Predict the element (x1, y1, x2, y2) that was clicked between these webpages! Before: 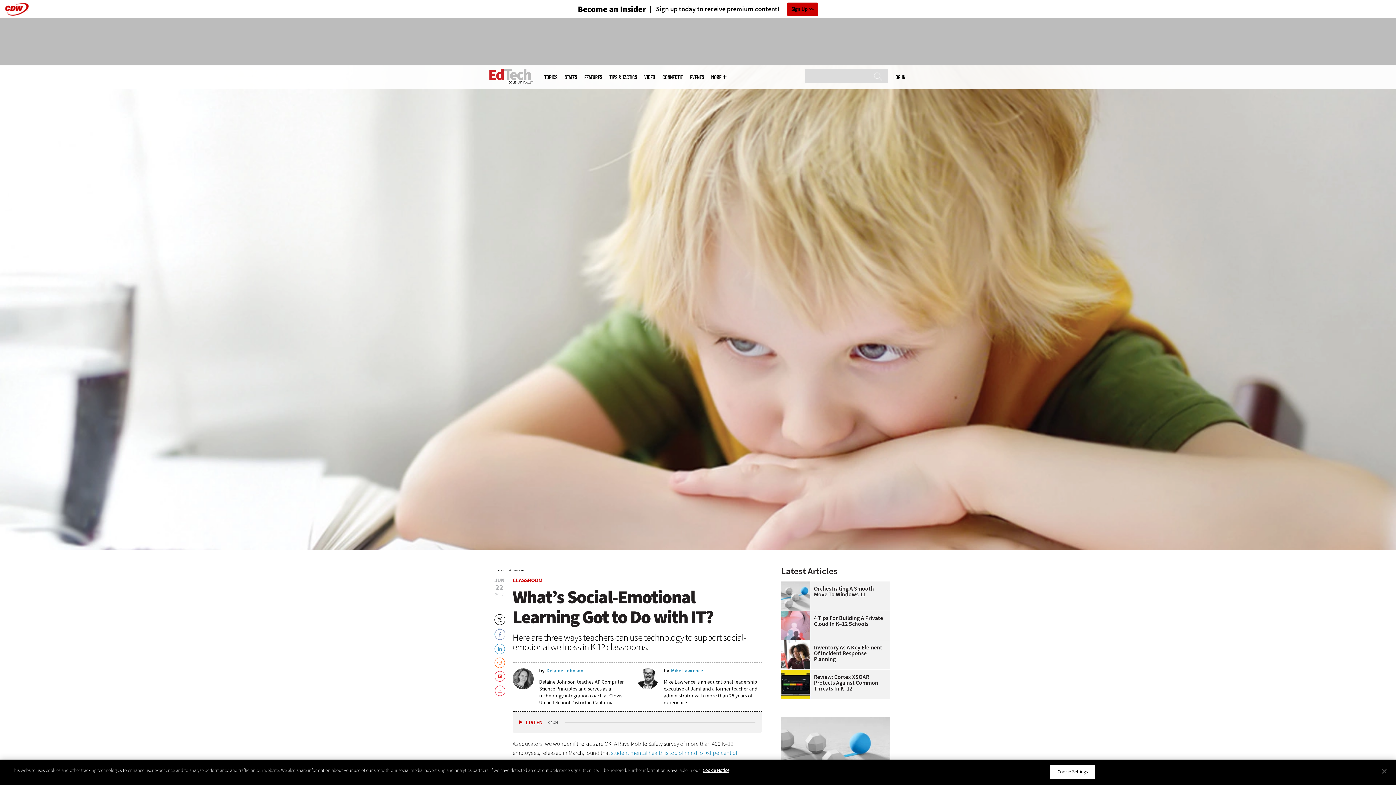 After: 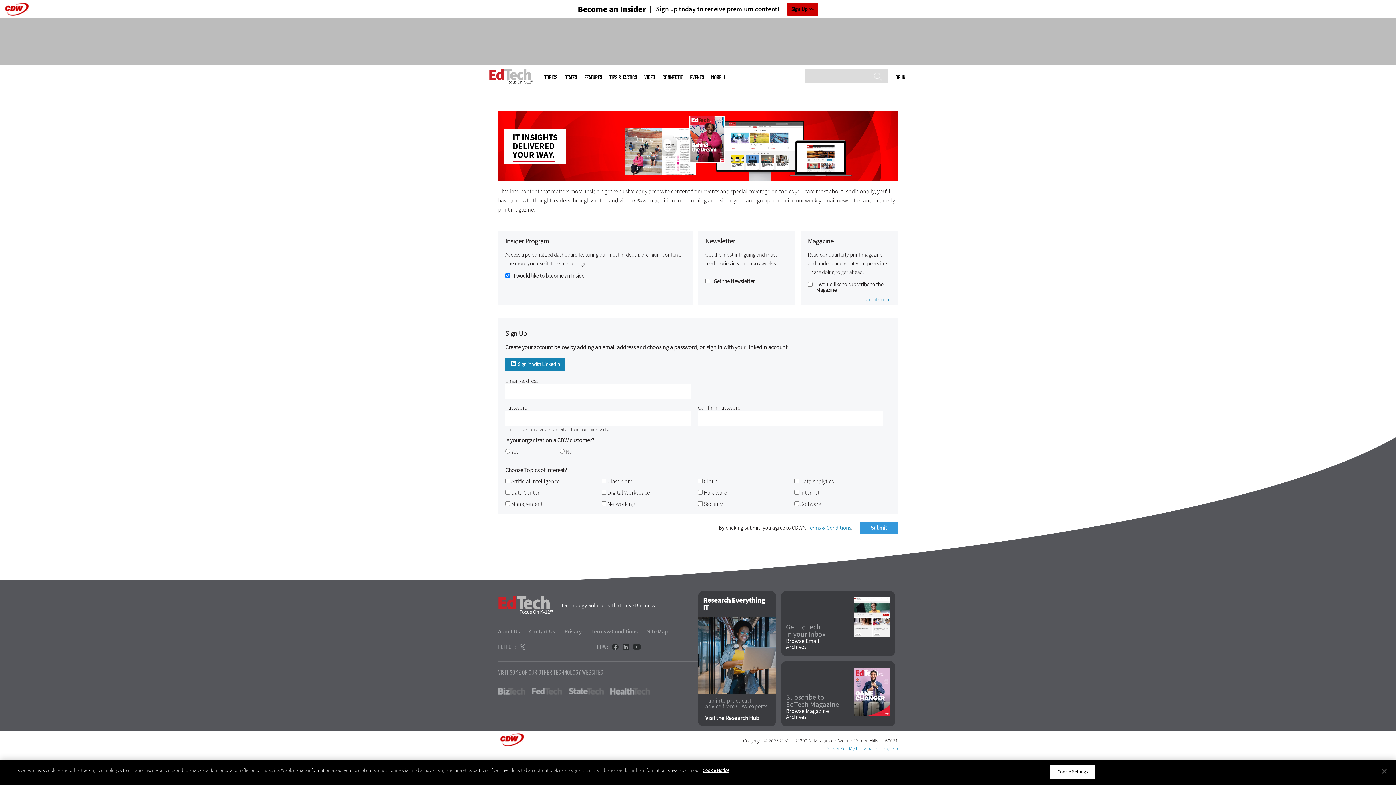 Action: label: Sign up today to receive premium content! bbox: (646, 5, 779, 12)